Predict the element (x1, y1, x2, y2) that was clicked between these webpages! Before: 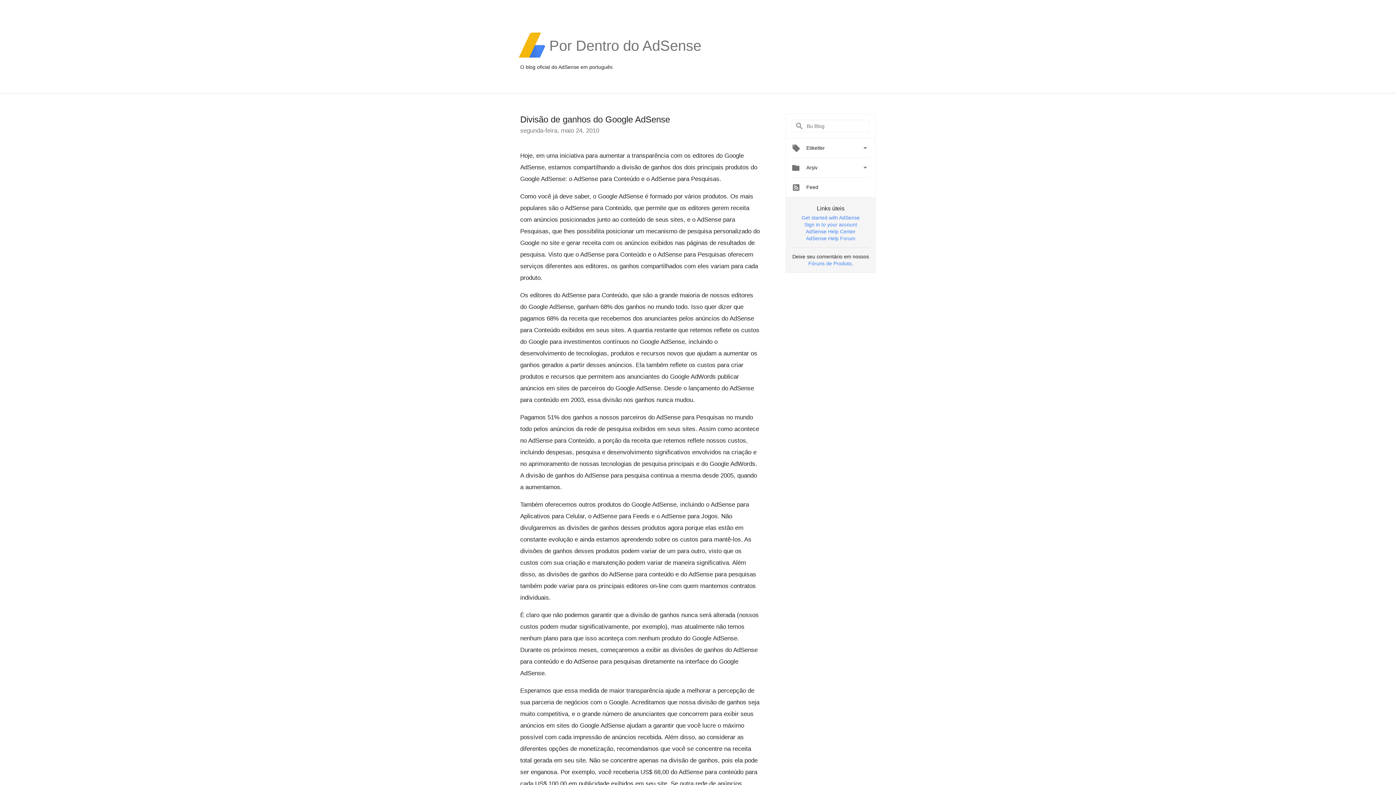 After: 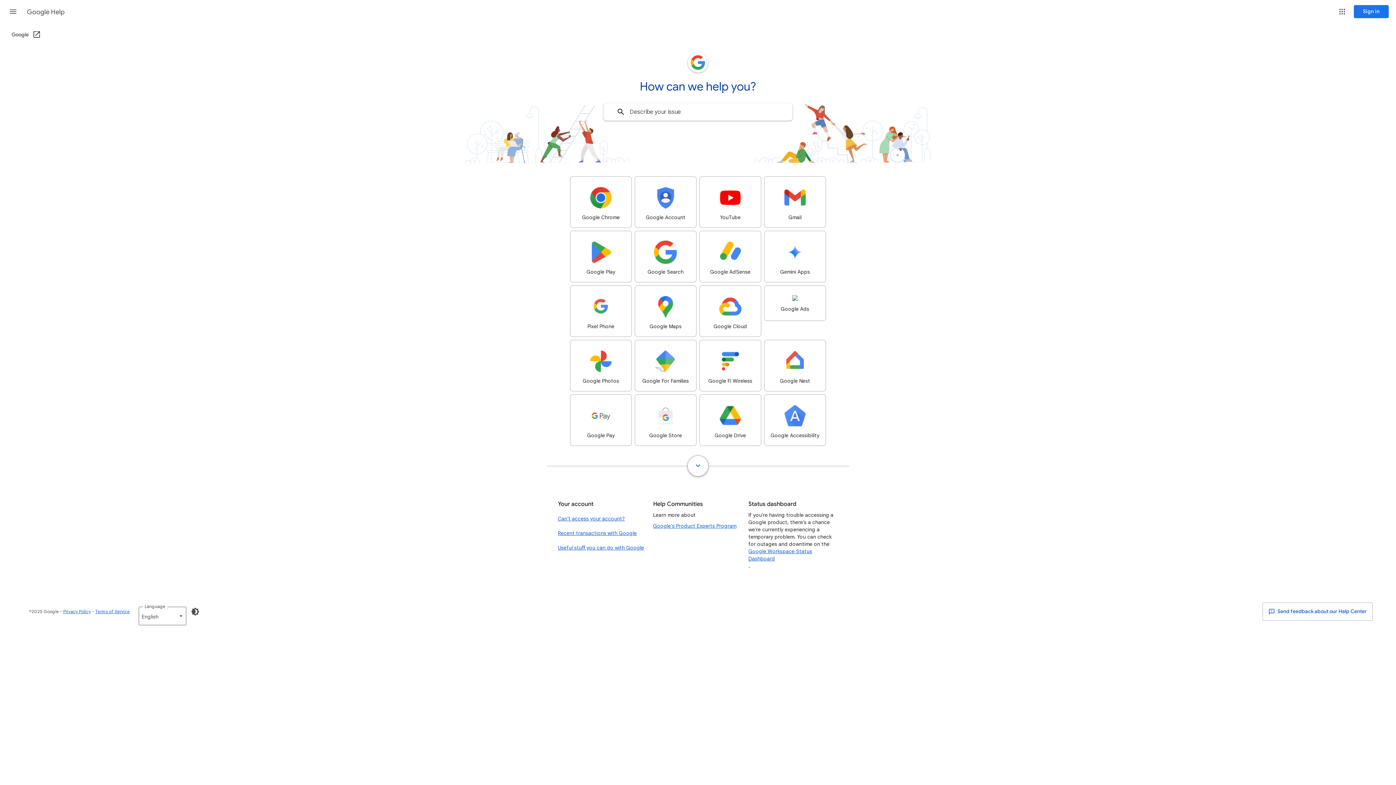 Action: bbox: (808, 260, 851, 266) label: Fóruns de Produto